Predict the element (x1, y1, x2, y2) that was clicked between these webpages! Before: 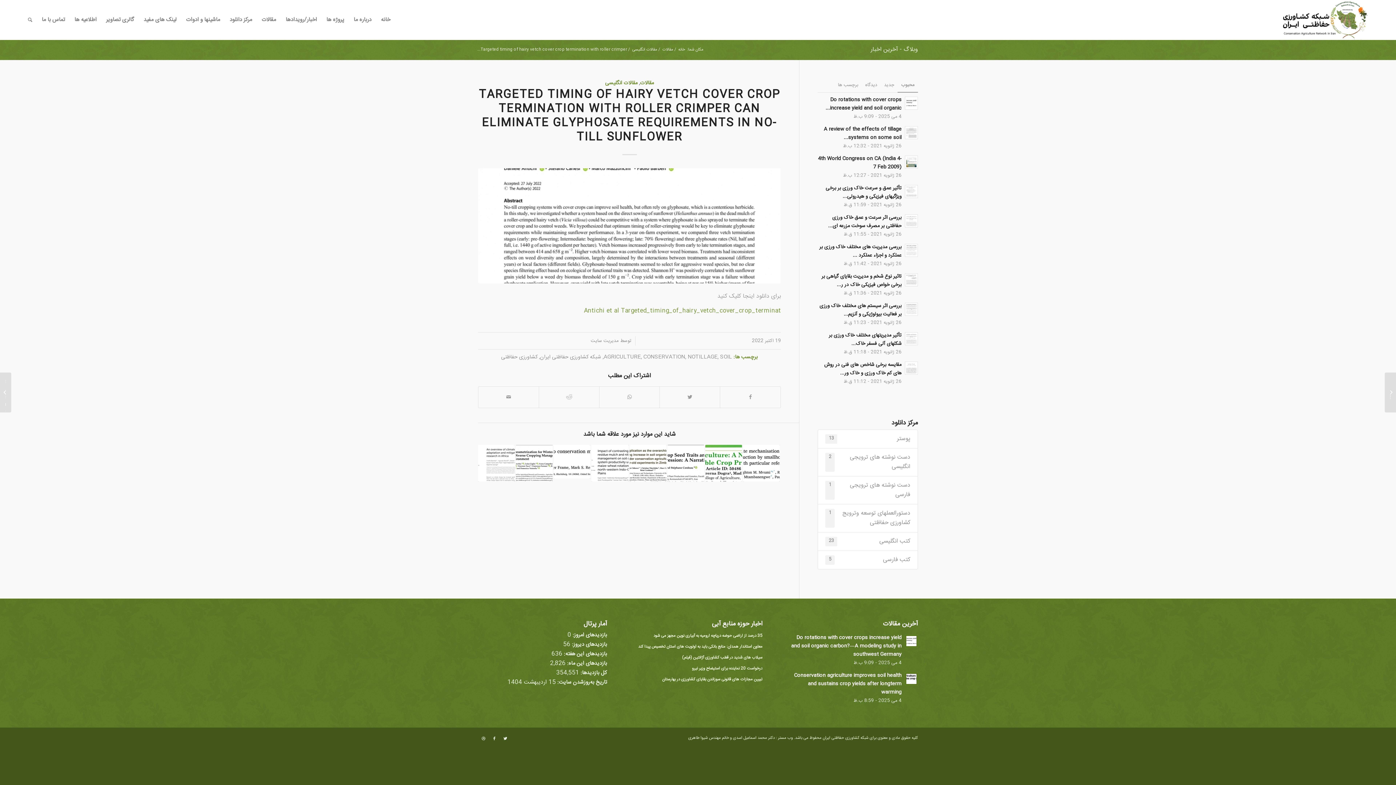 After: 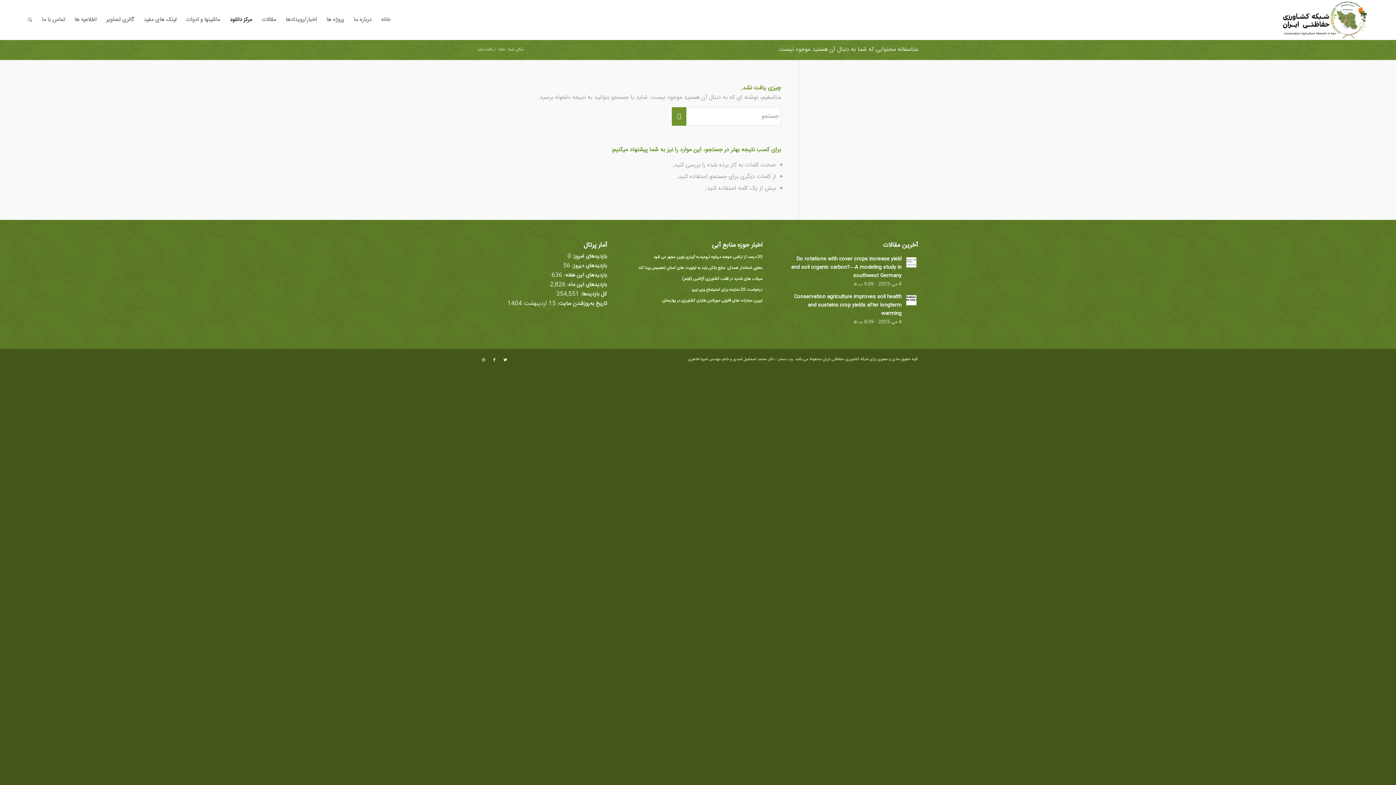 Action: label: دستورالعملهای توسعه و‌ترویج کشاورزی حفاظتی
1 bbox: (817, 504, 918, 532)